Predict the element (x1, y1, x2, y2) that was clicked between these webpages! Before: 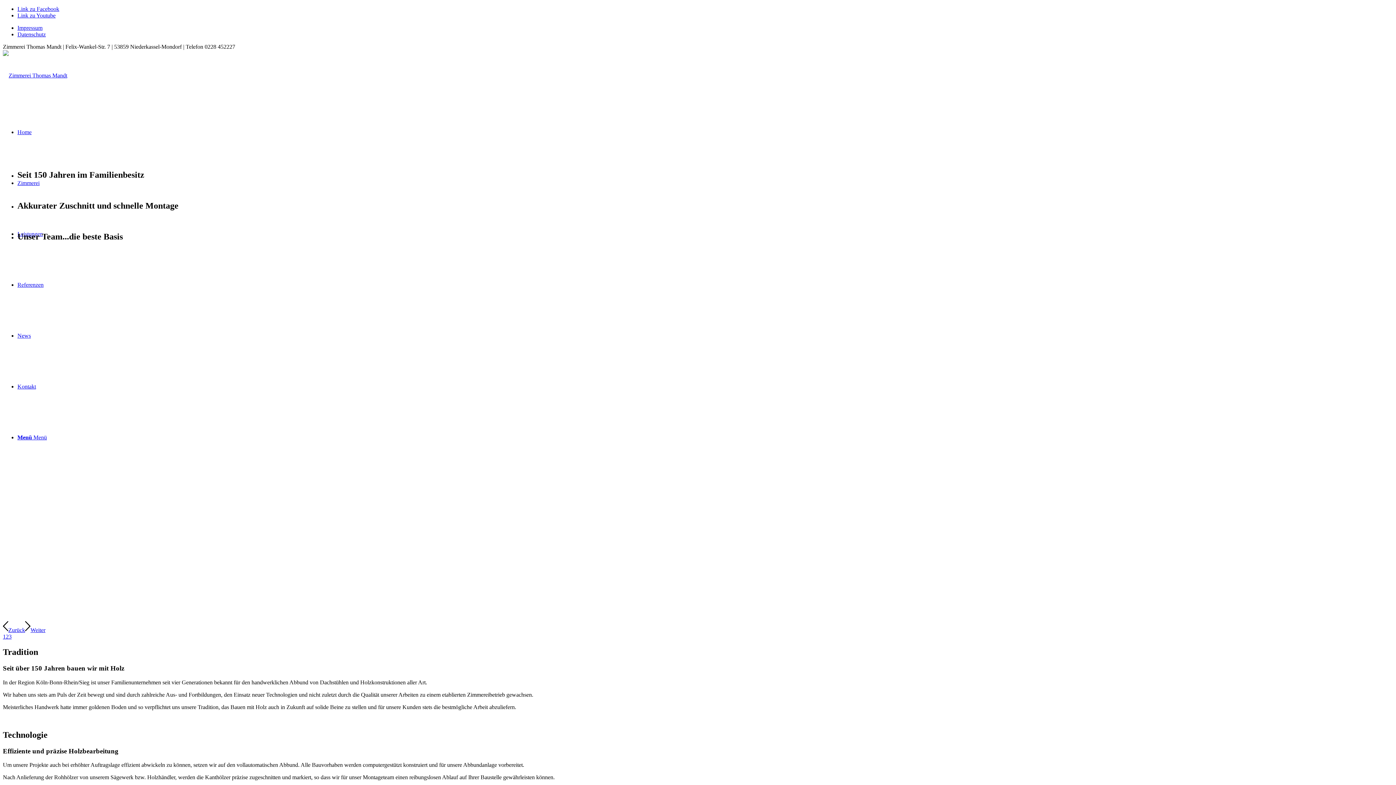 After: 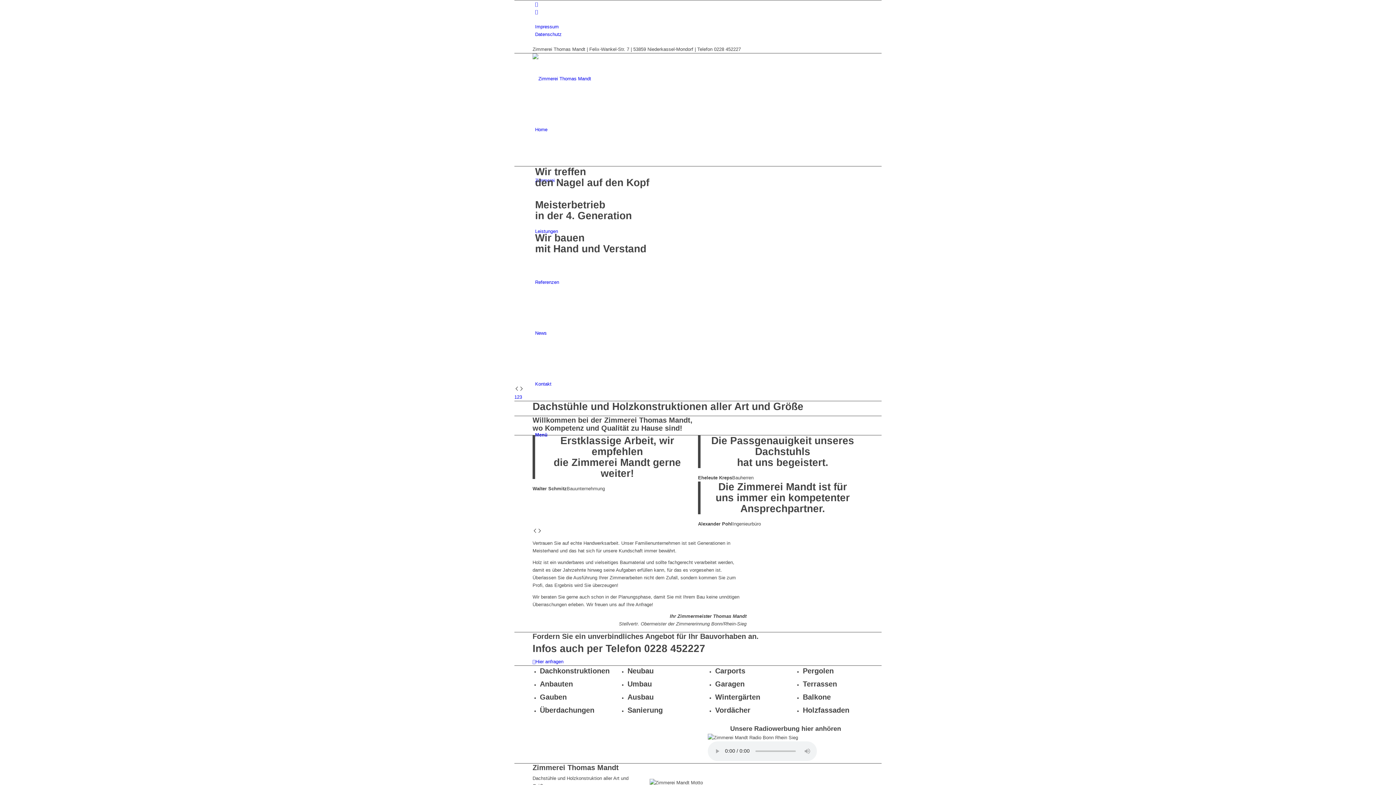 Action: bbox: (2, 72, 67, 78) label: logo-mandt-430×125